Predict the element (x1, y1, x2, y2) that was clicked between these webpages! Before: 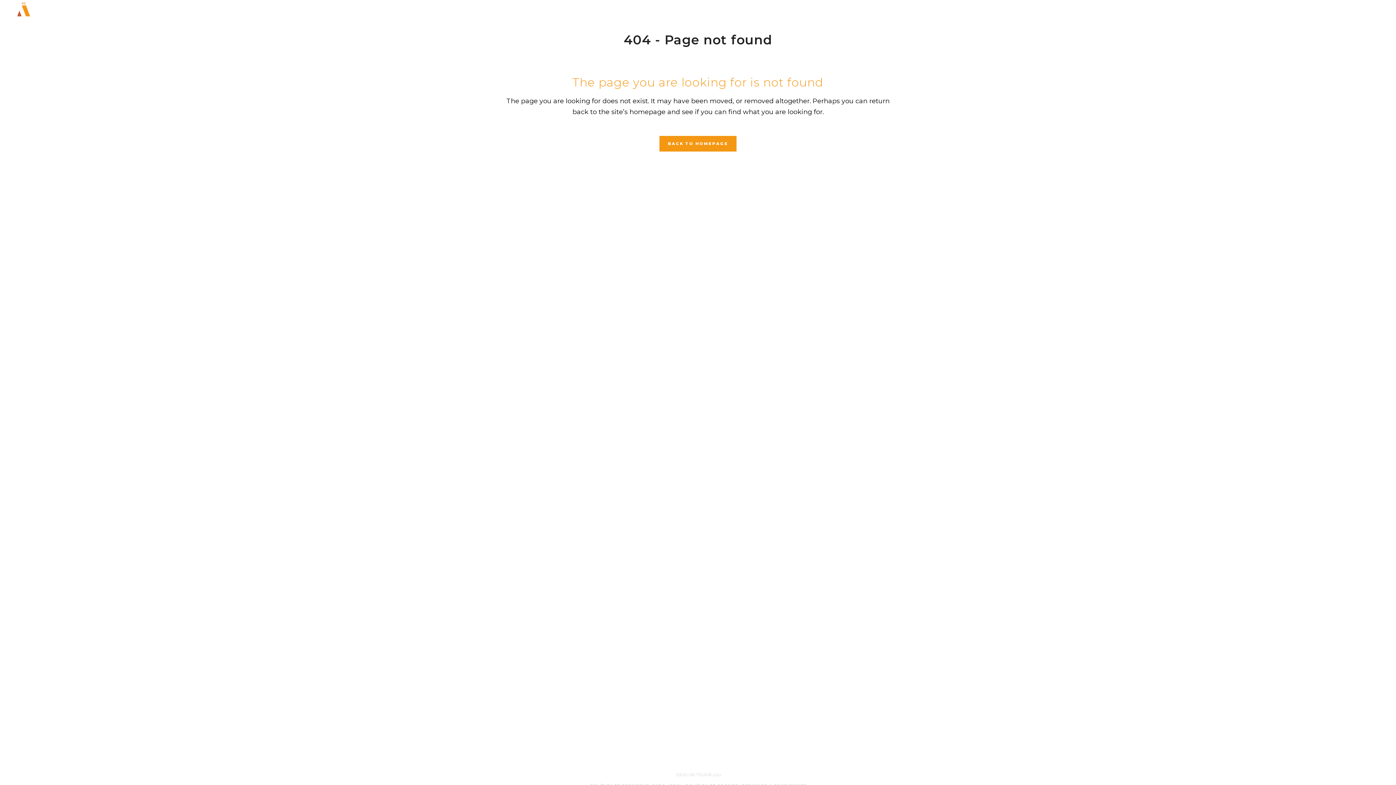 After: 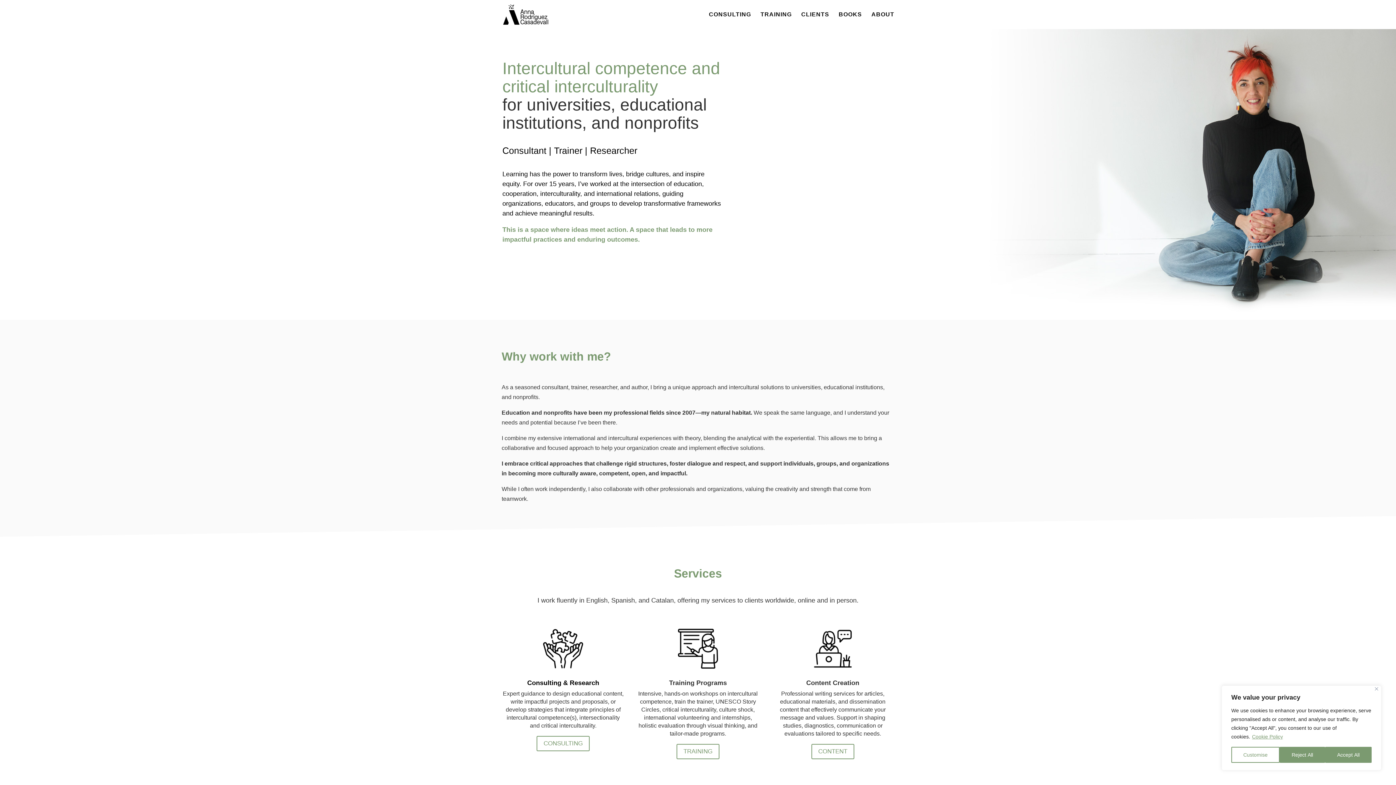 Action: label: INTERCULTURAL SERVICES bbox: (1202, 0, 1305, 18)